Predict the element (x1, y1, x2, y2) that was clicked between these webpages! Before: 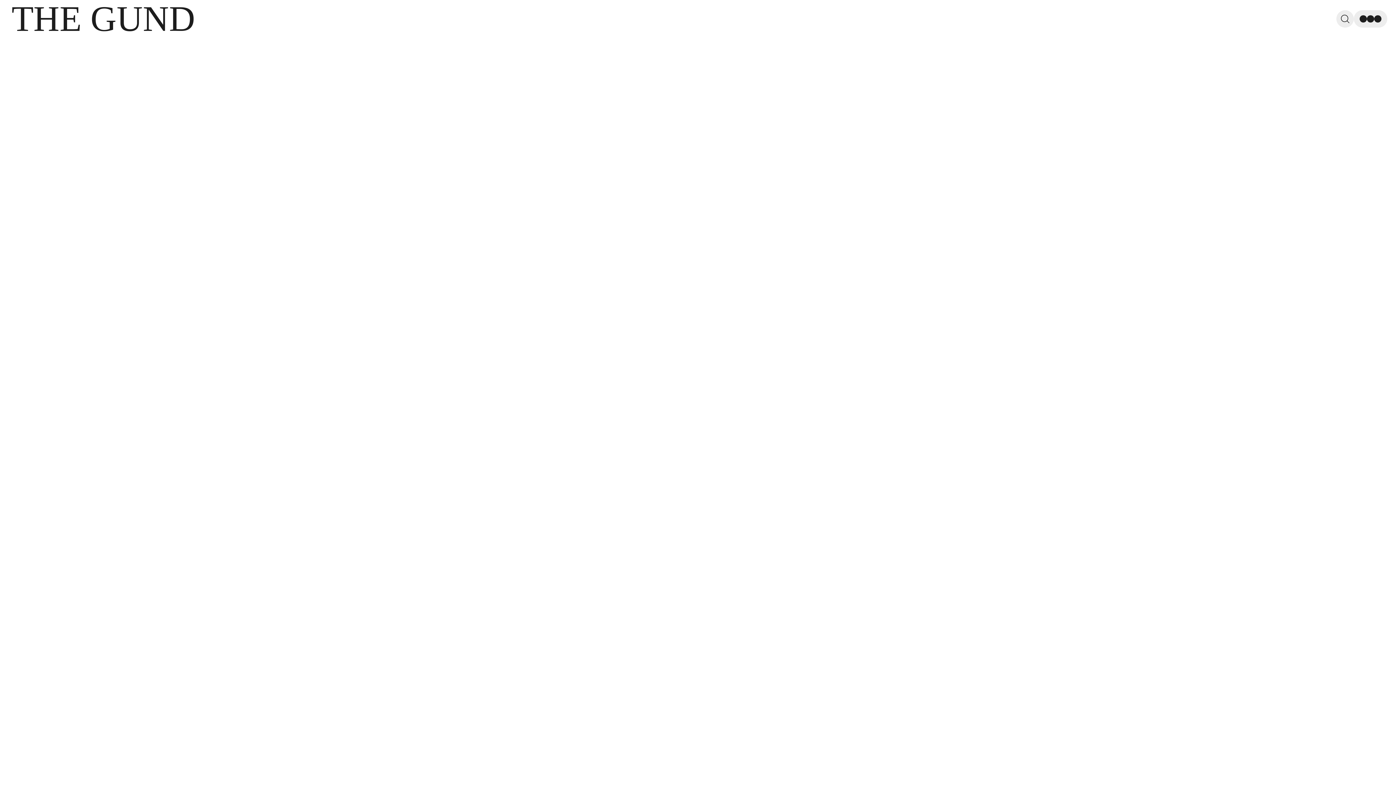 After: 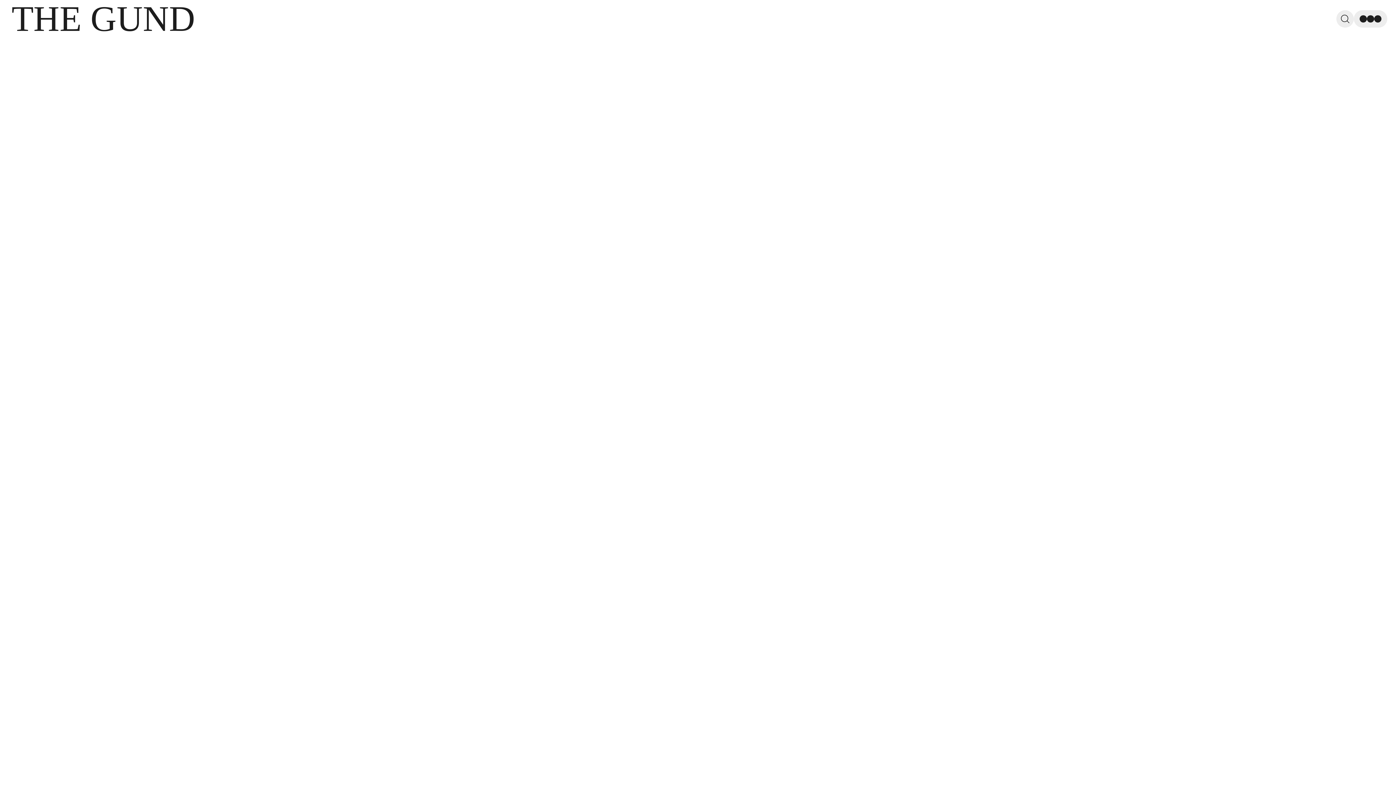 Action: label: Plan Your Visit bbox: (289, 110, 434, 136)